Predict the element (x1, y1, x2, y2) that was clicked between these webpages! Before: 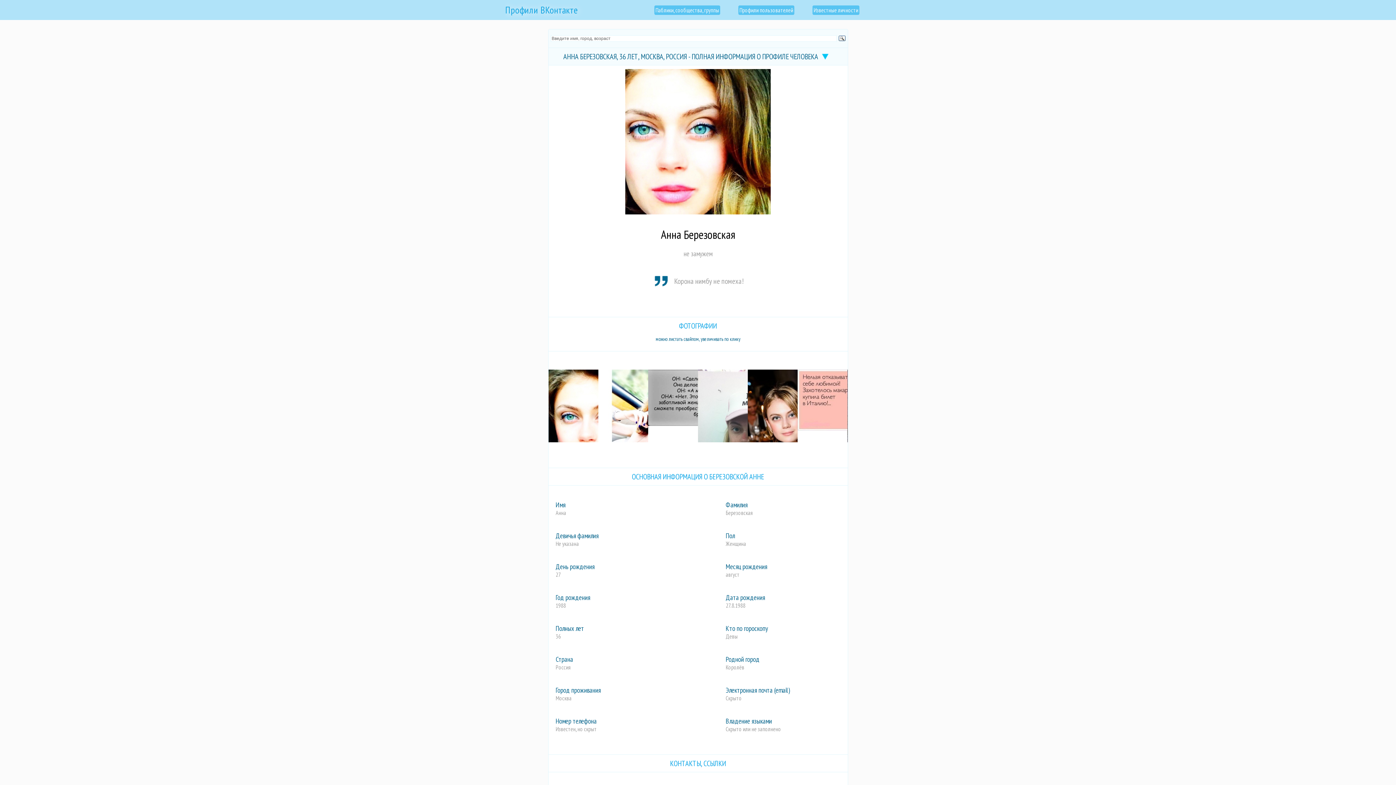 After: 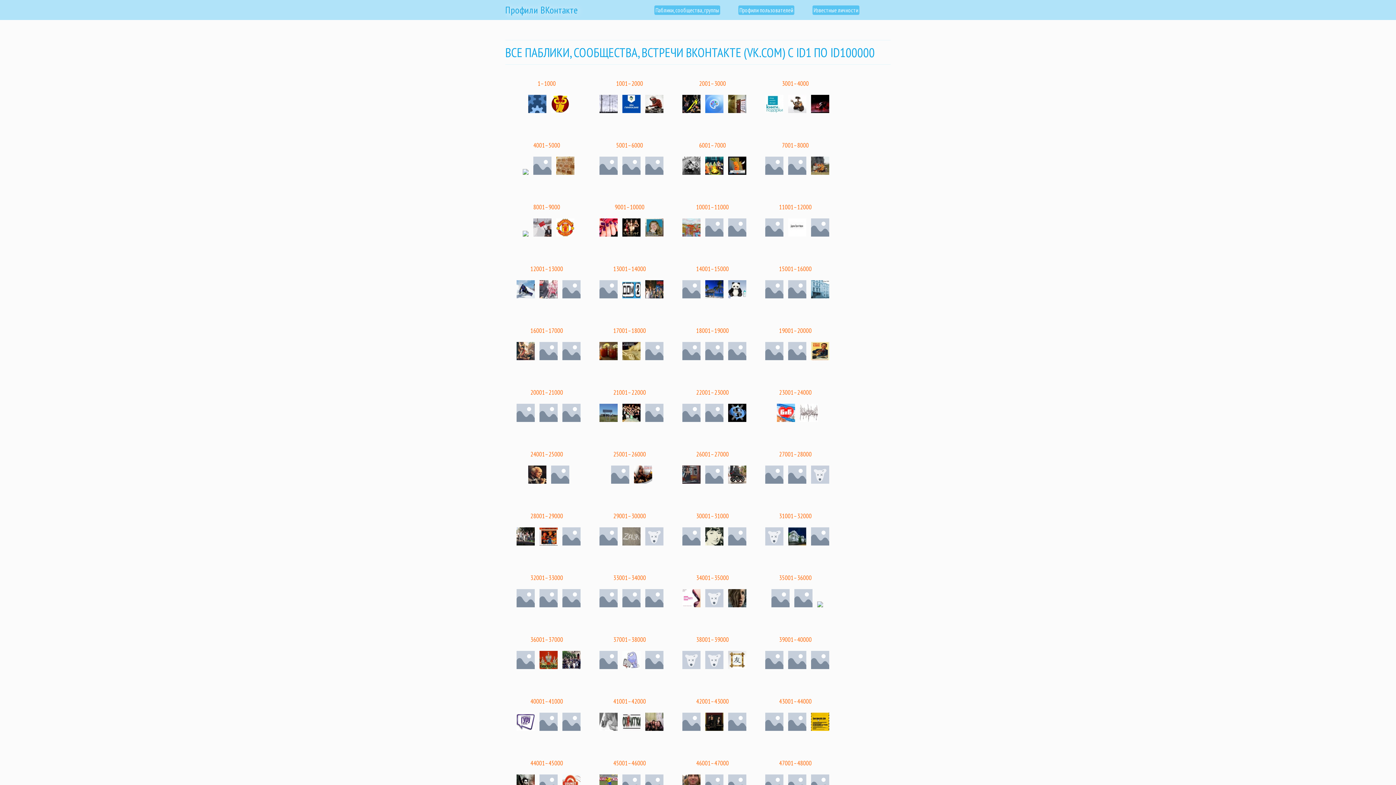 Action: bbox: (654, 5, 720, 14) label: Паблики, сообщества, группы